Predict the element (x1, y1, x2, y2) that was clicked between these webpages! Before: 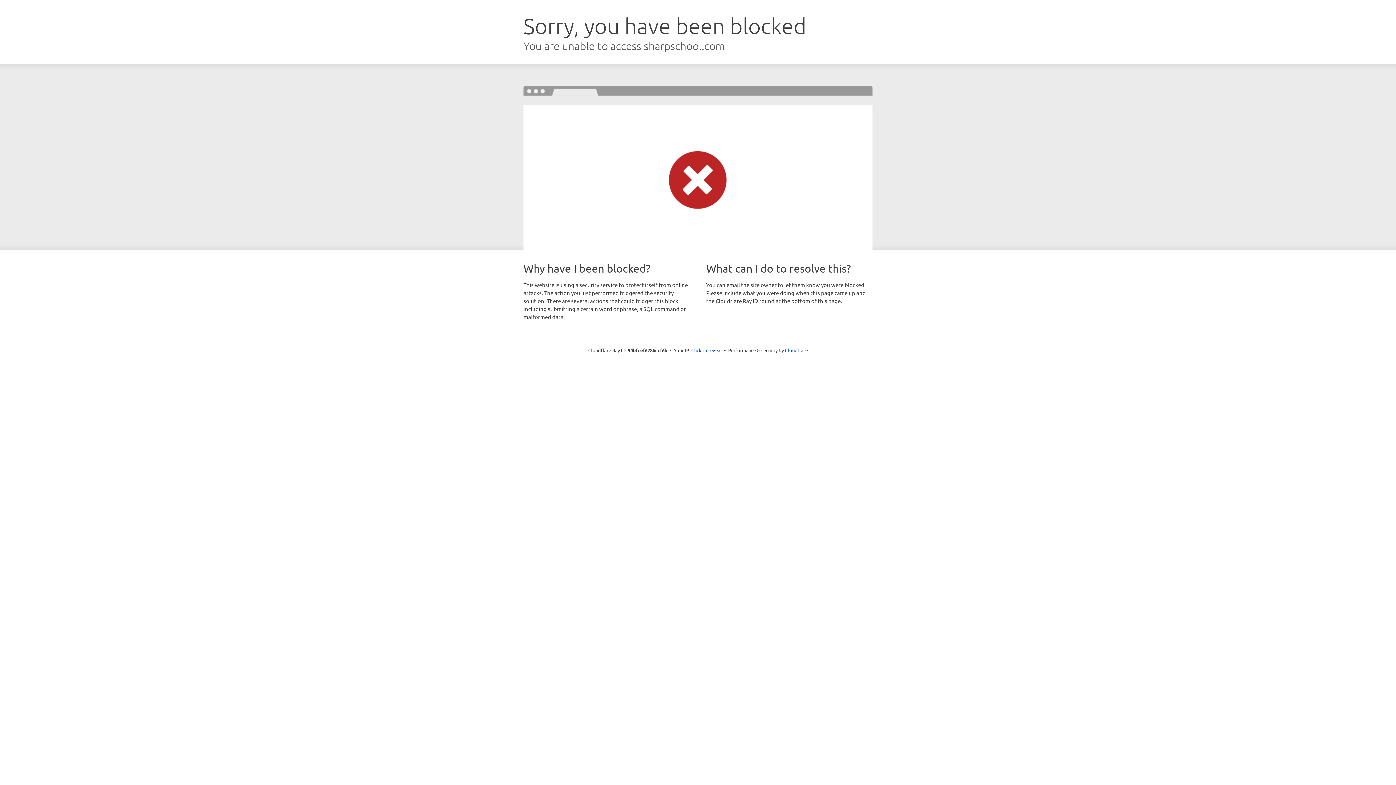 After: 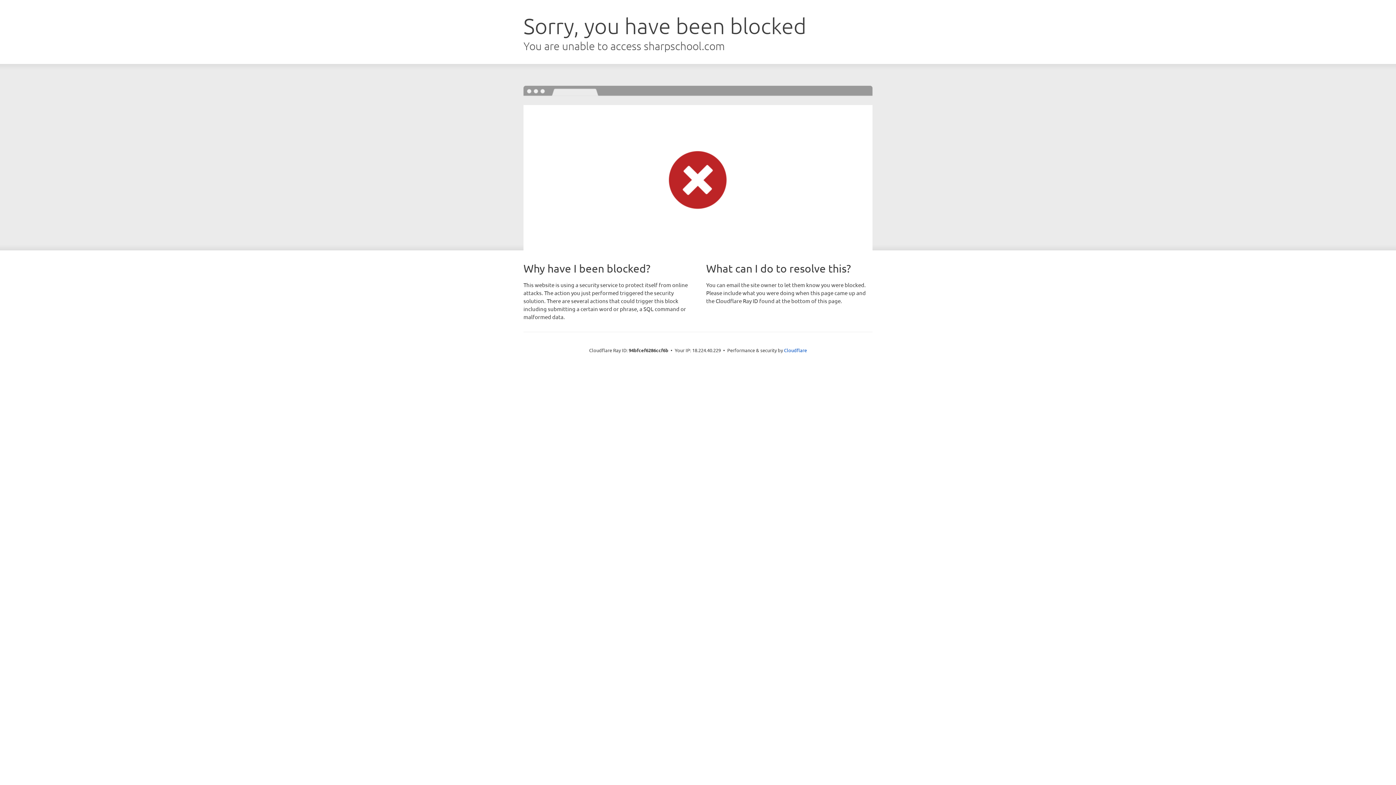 Action: bbox: (691, 346, 722, 353) label: Click to reveal